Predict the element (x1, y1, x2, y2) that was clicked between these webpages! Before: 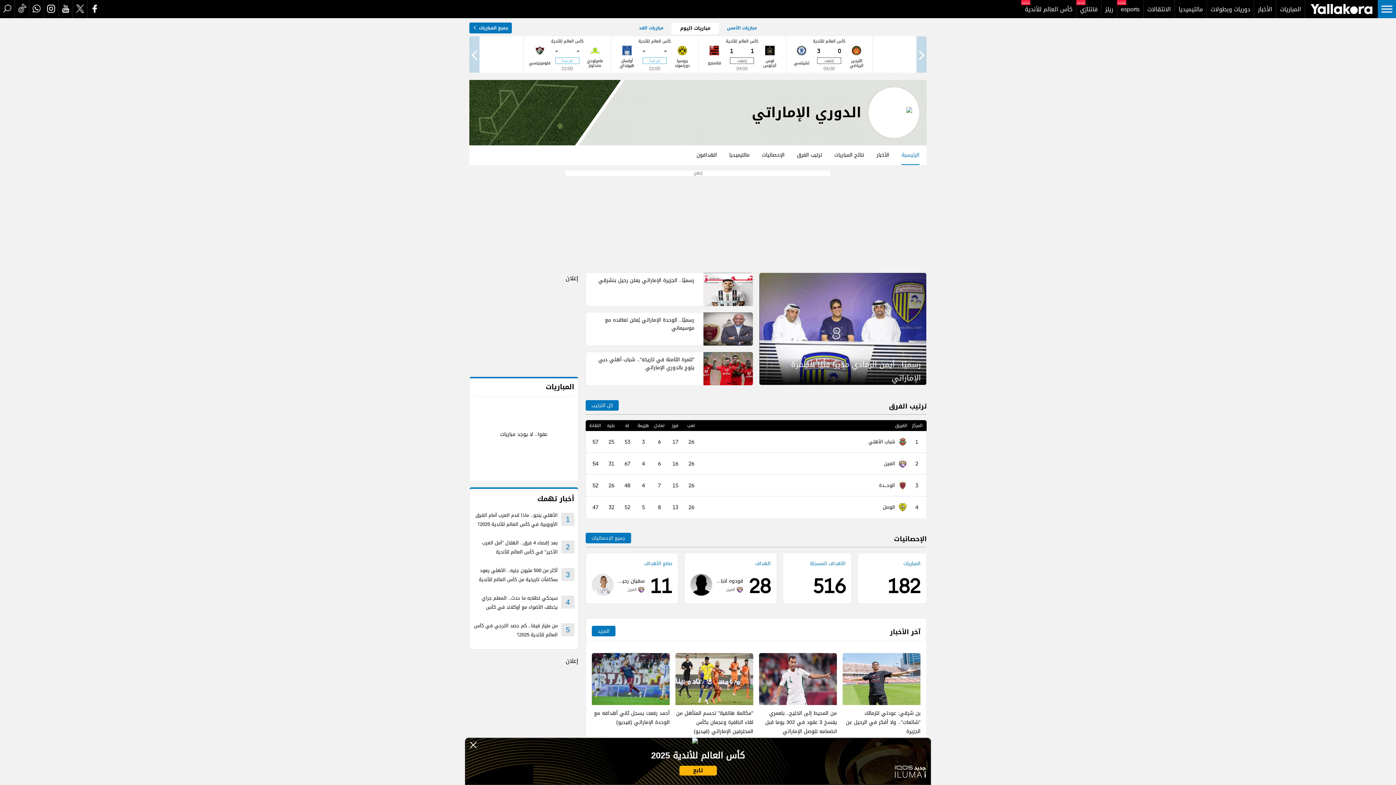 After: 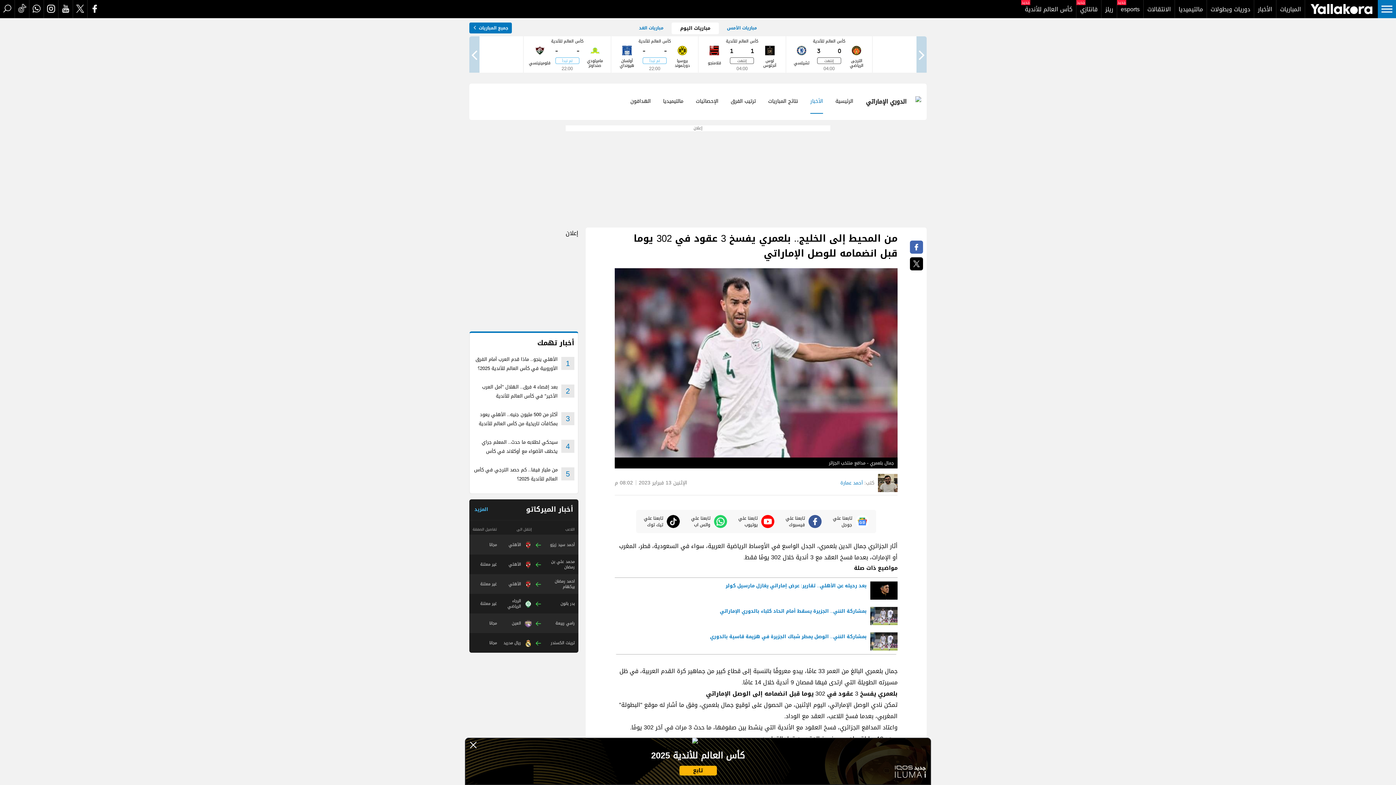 Action: bbox: (759, 708, 837, 737) label: من المحيط إلى الخليج.. بلعمري يفسخ 3 عقود في 302 يوما قبل انضمامه للوصل الإماراتي